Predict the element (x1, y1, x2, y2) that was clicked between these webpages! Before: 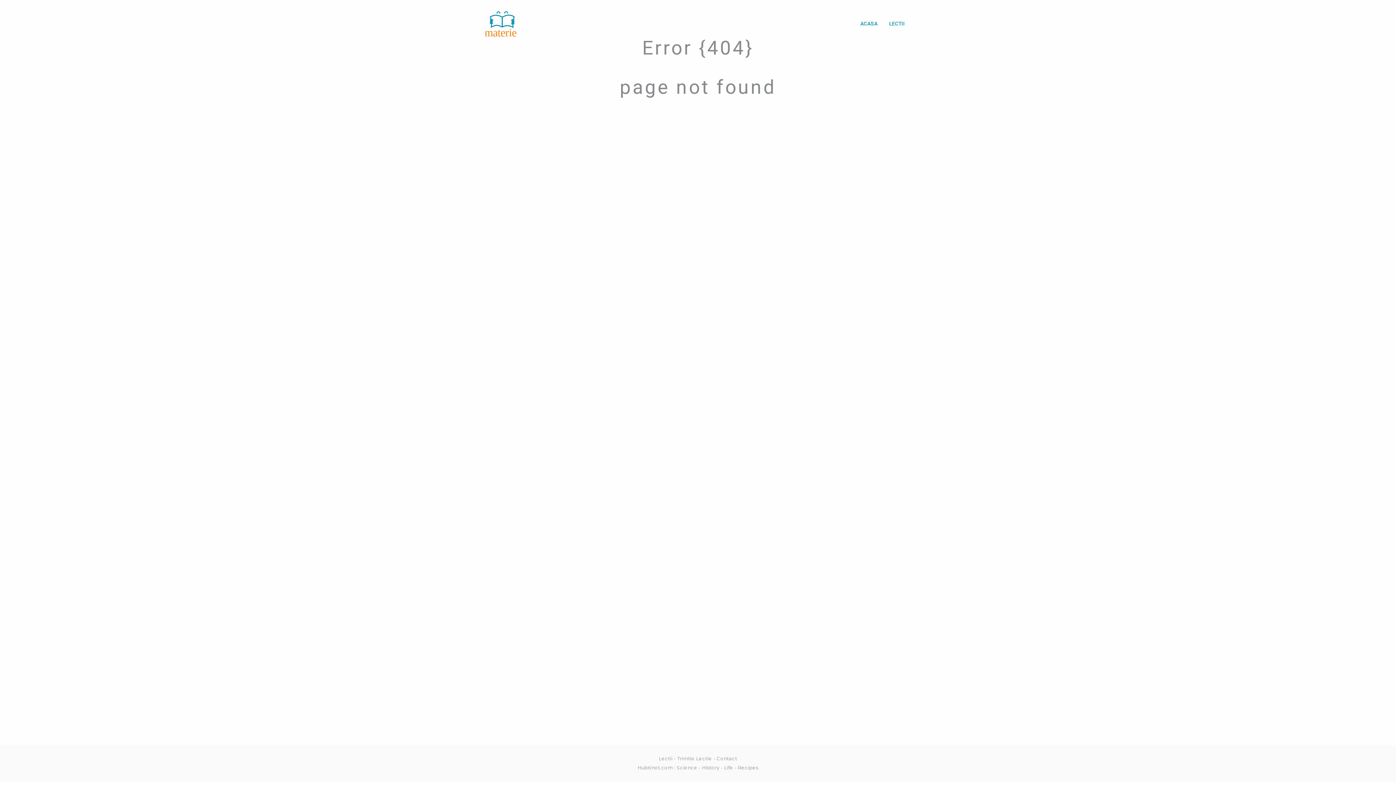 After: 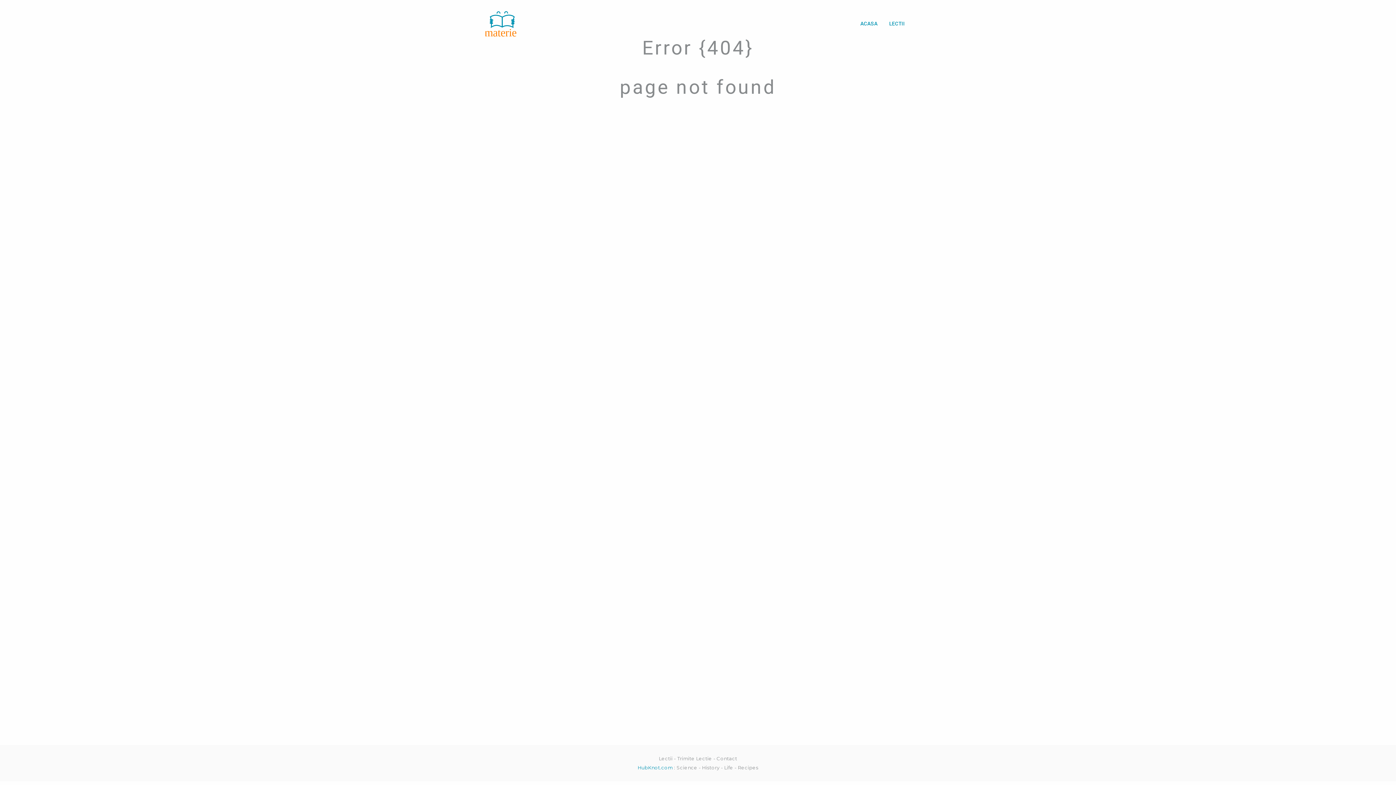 Action: label: HubKnot.com bbox: (637, 765, 672, 770)